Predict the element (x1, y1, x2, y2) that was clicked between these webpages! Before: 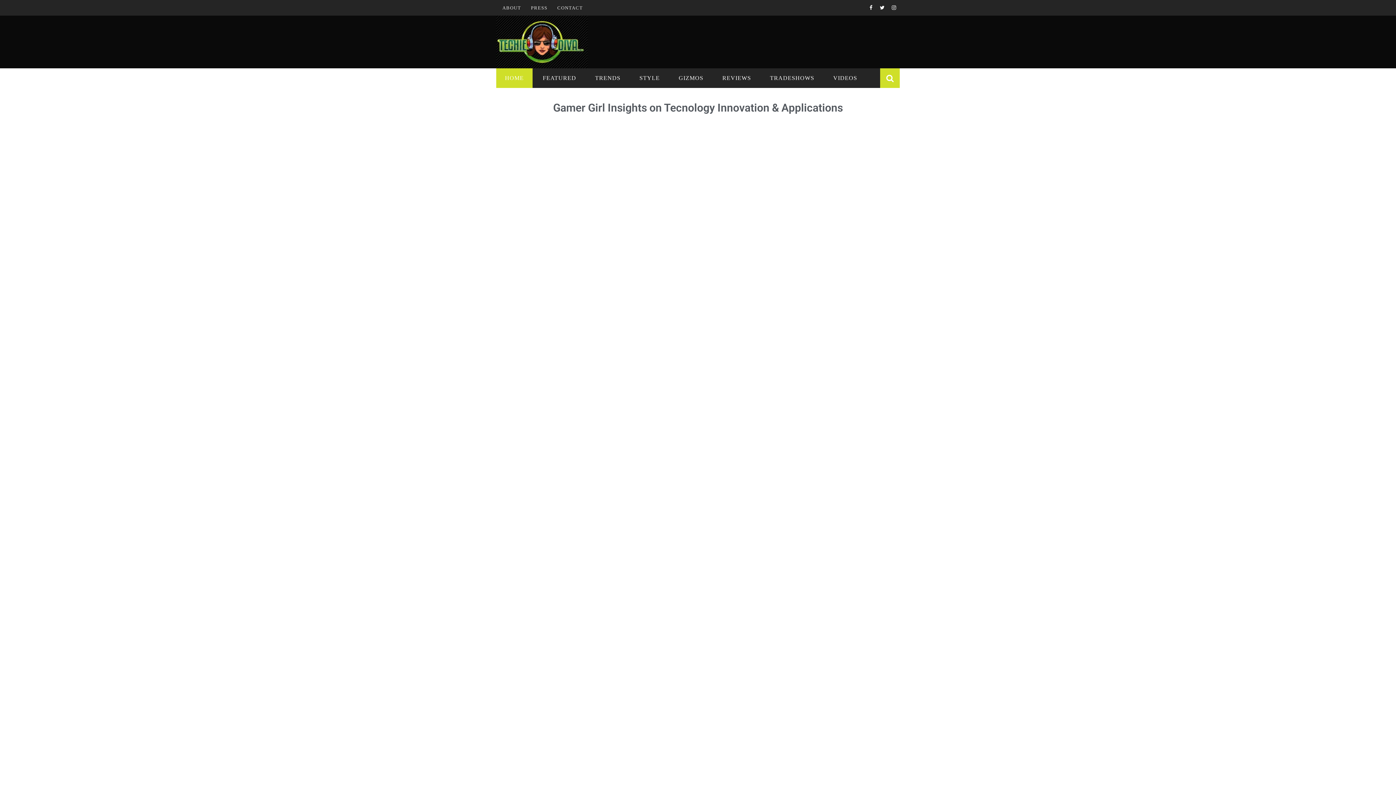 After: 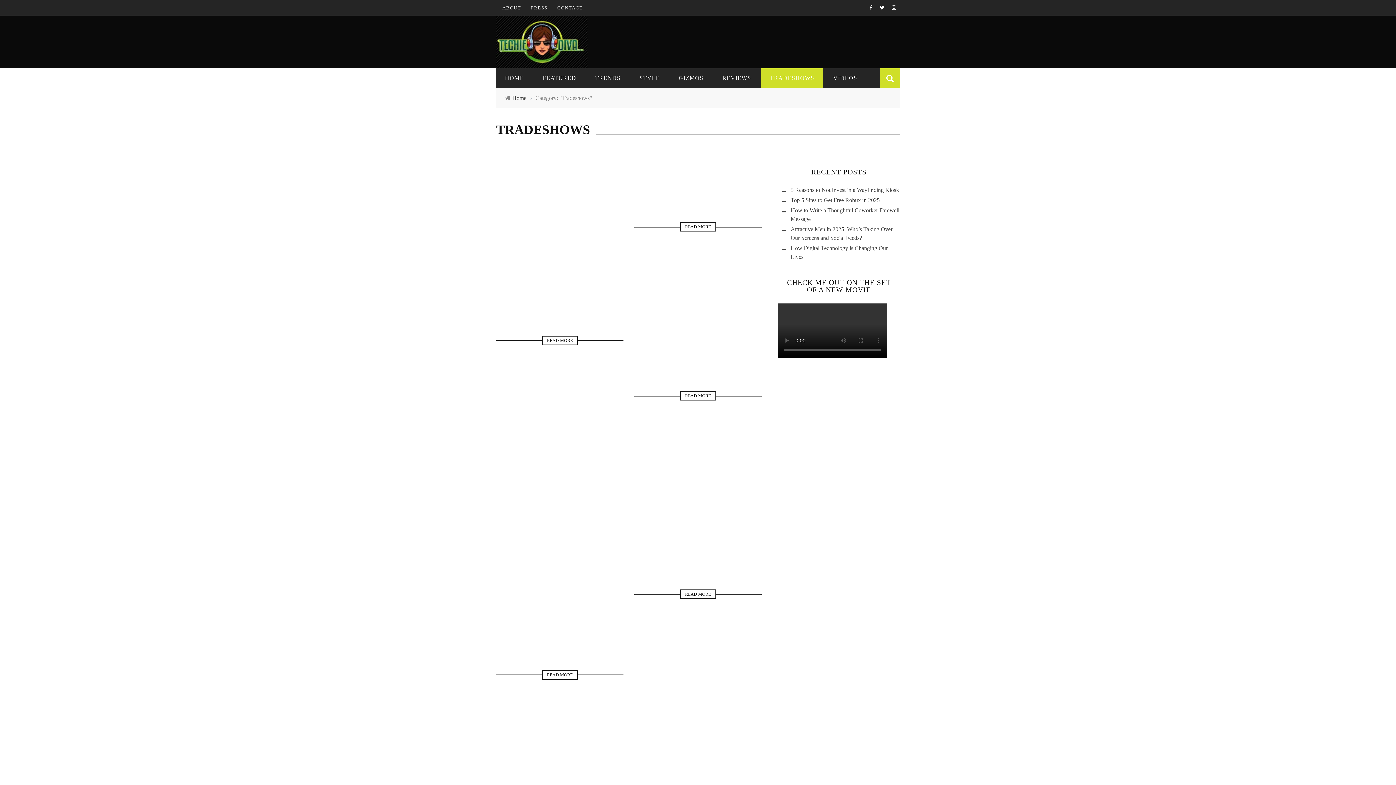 Action: label: TRADESHOWS bbox: (761, 74, 823, 81)